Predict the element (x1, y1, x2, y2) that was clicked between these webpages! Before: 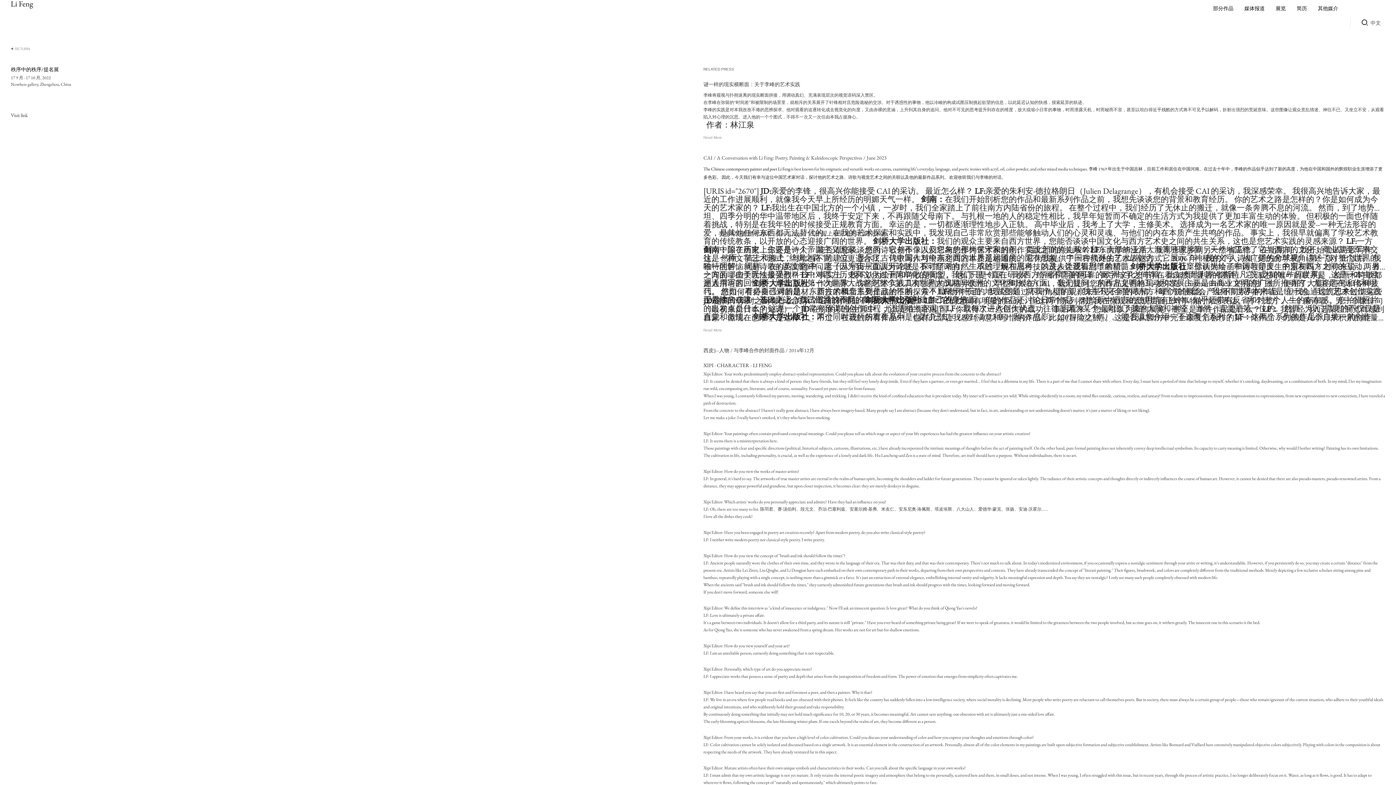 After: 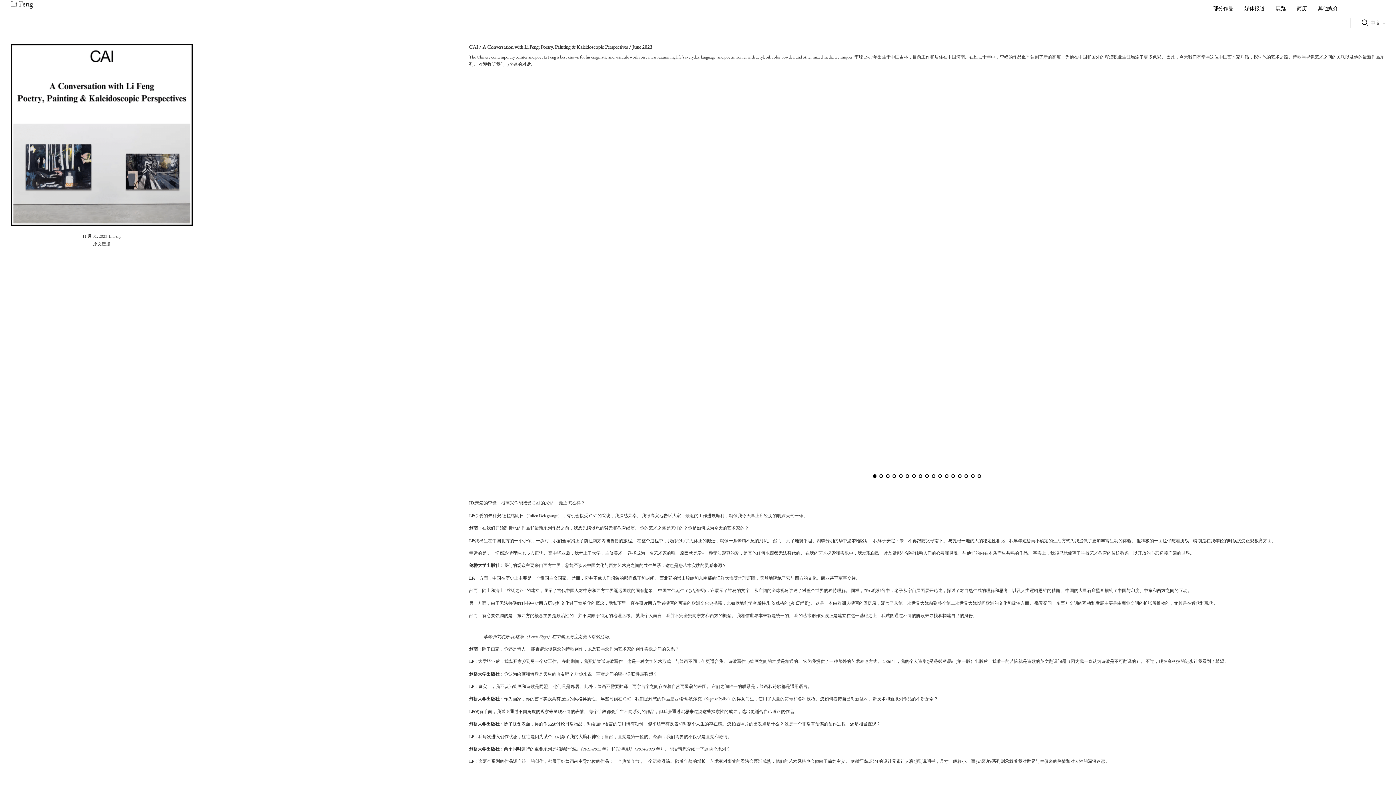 Action: bbox: (703, 154, 1385, 161) label: CAI / A Conversation with Li Feng: Poetry, Painting & Kaleidoscopic Perspectives / June 2023